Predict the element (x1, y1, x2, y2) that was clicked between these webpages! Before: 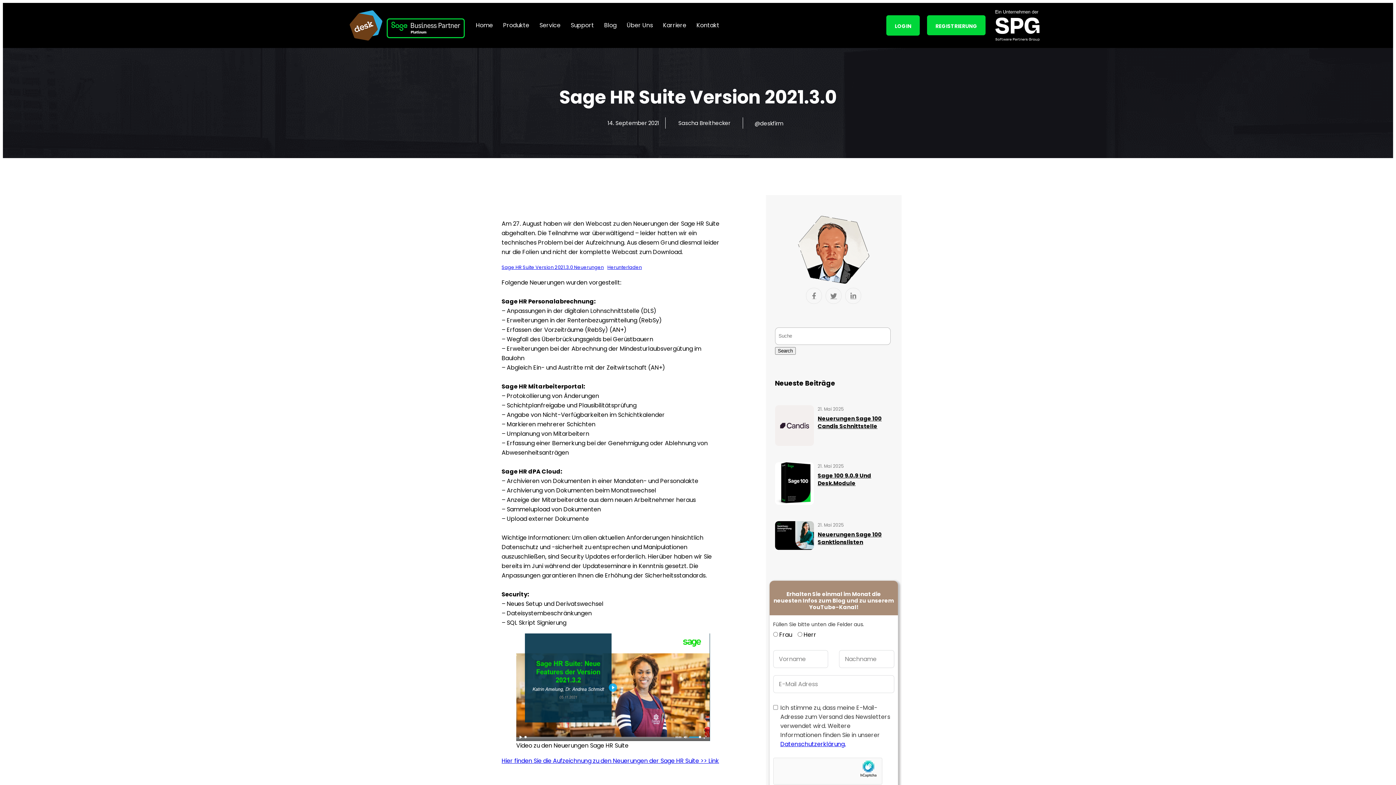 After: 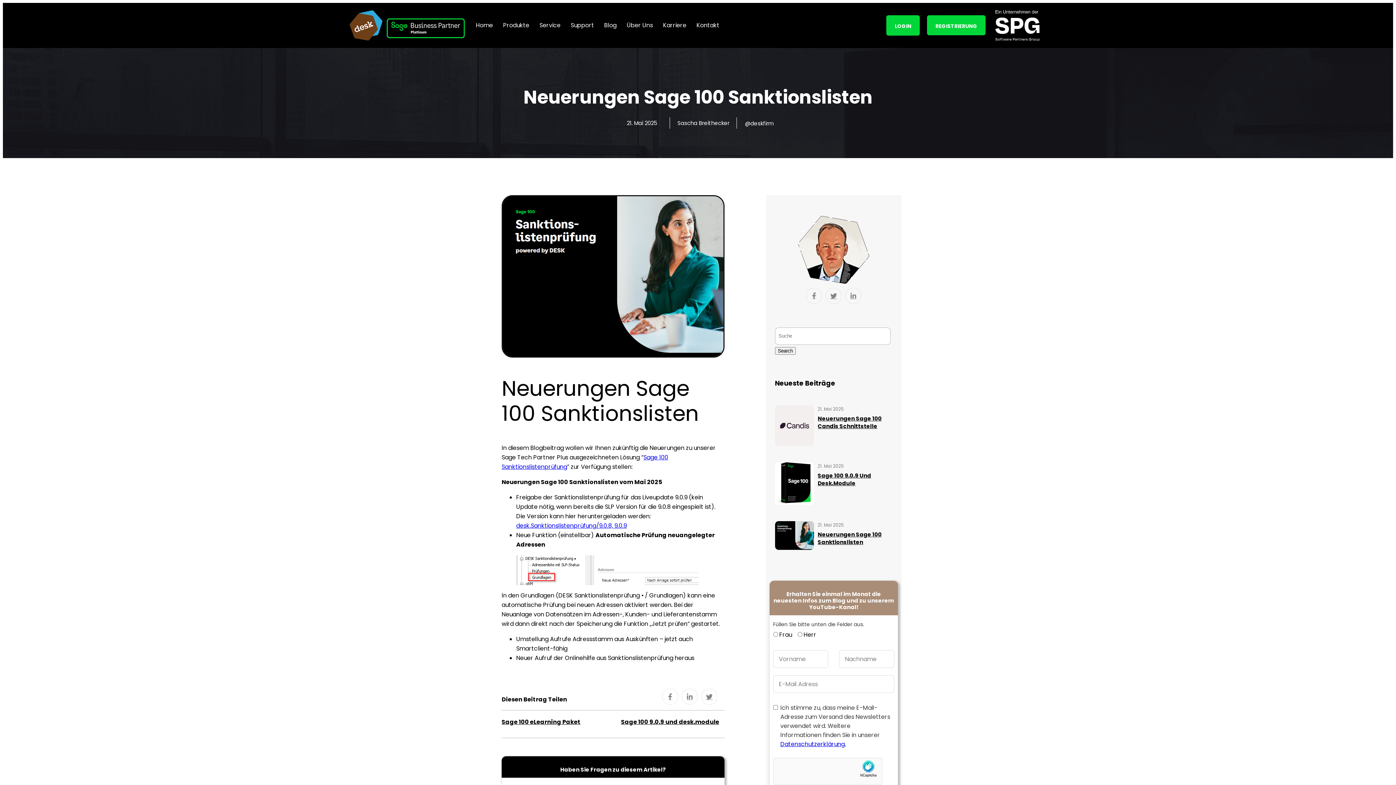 Action: bbox: (817, 531, 881, 546) label: Neuerungen Sage 100 Sanktionslisten